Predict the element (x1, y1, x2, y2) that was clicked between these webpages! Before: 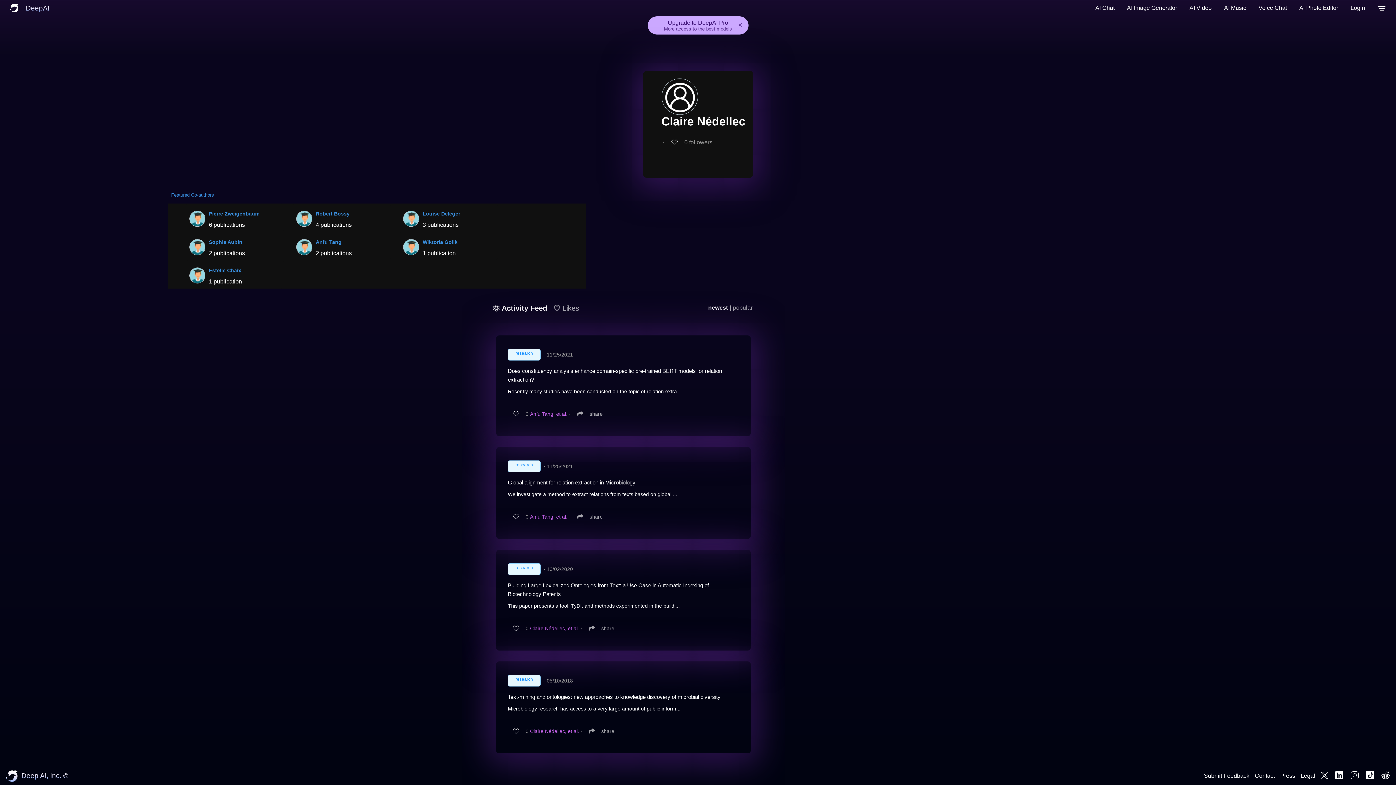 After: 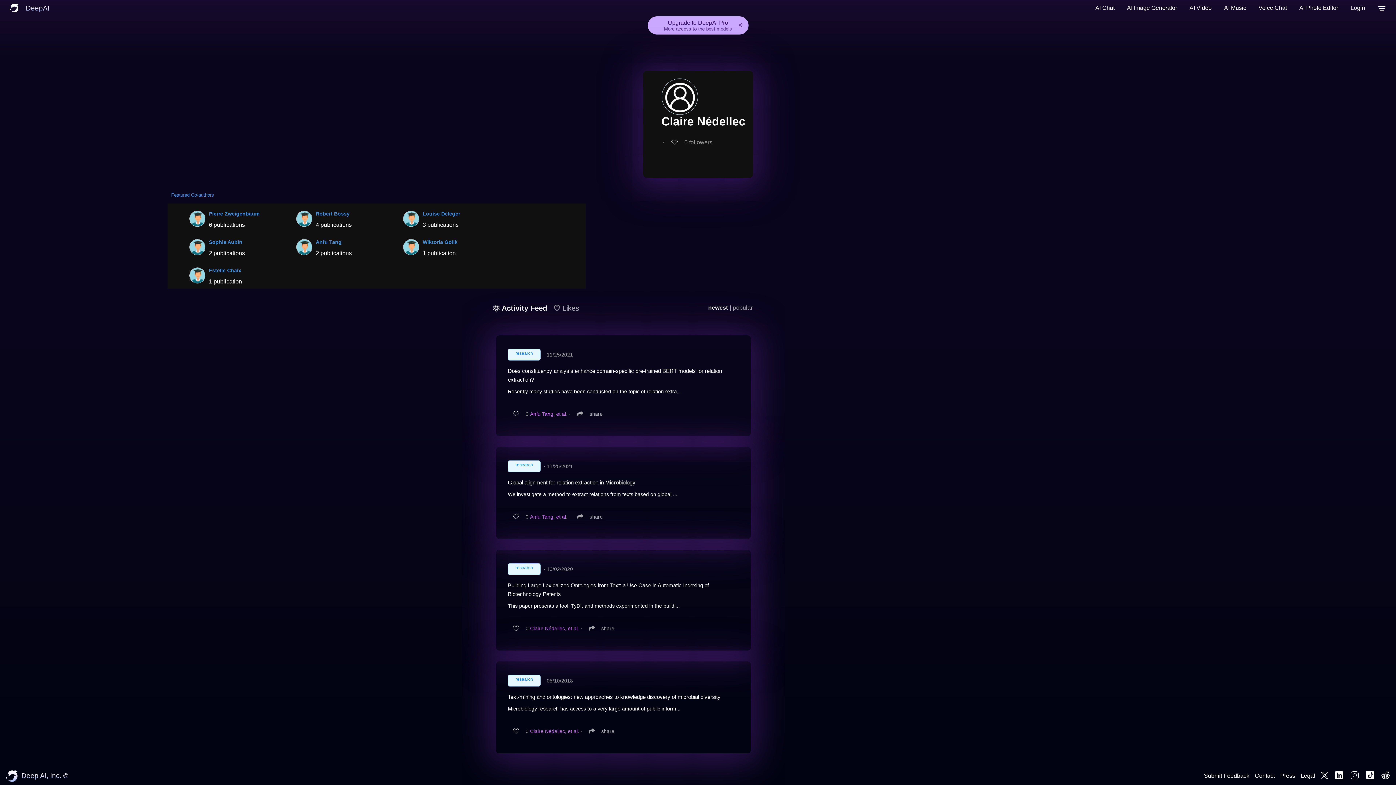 Action: bbox: (493, 298, 547, 317) label: Activity Feed